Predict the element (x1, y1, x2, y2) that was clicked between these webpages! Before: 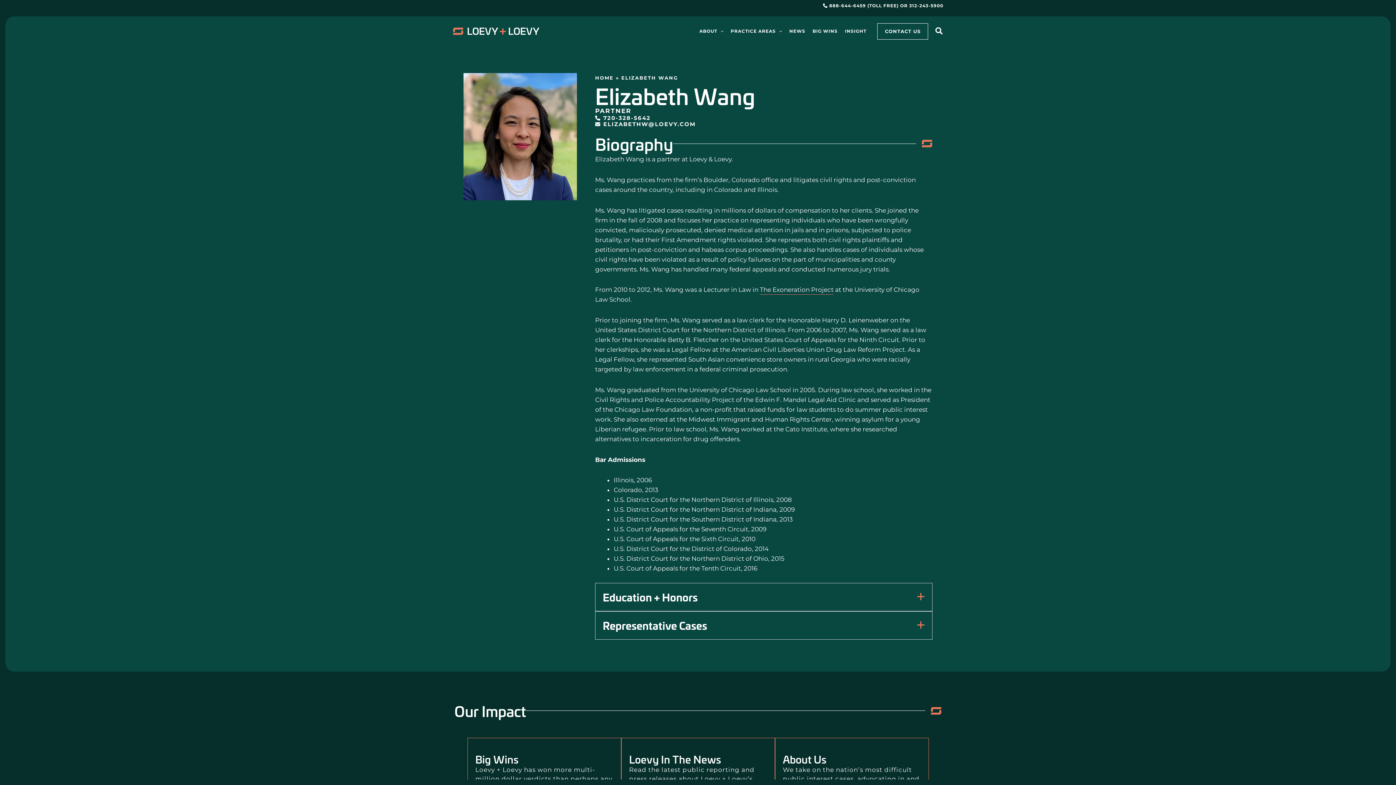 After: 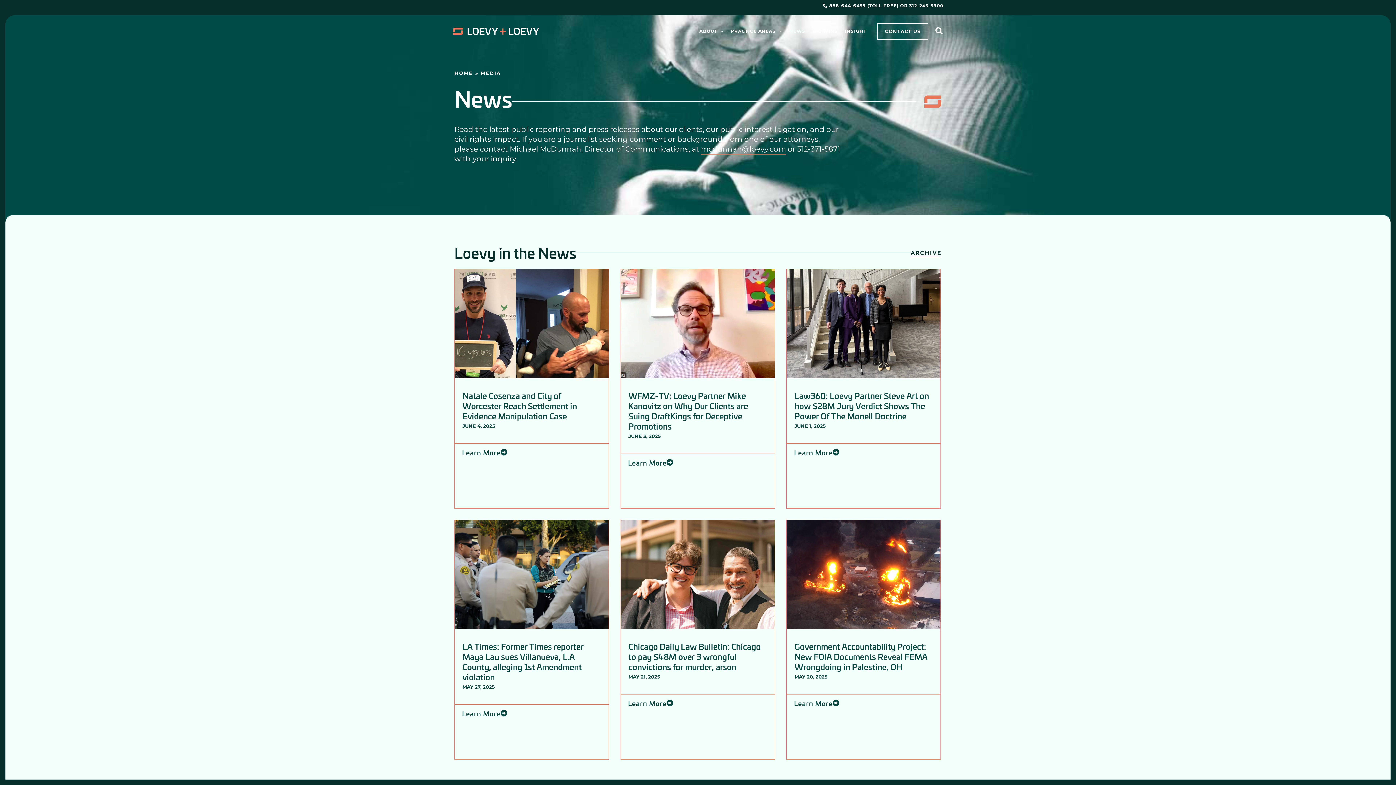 Action: bbox: (629, 752, 721, 766) label: Loevy In The News